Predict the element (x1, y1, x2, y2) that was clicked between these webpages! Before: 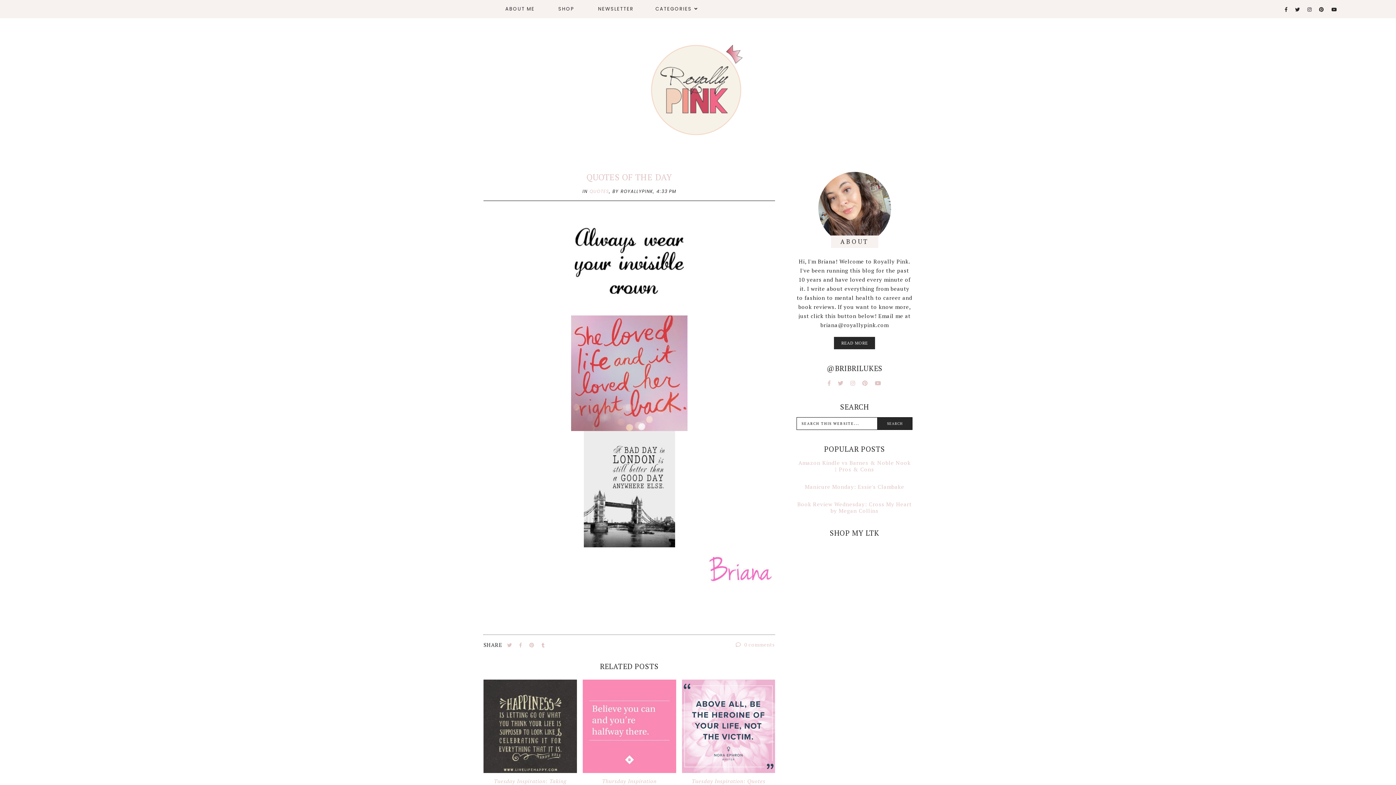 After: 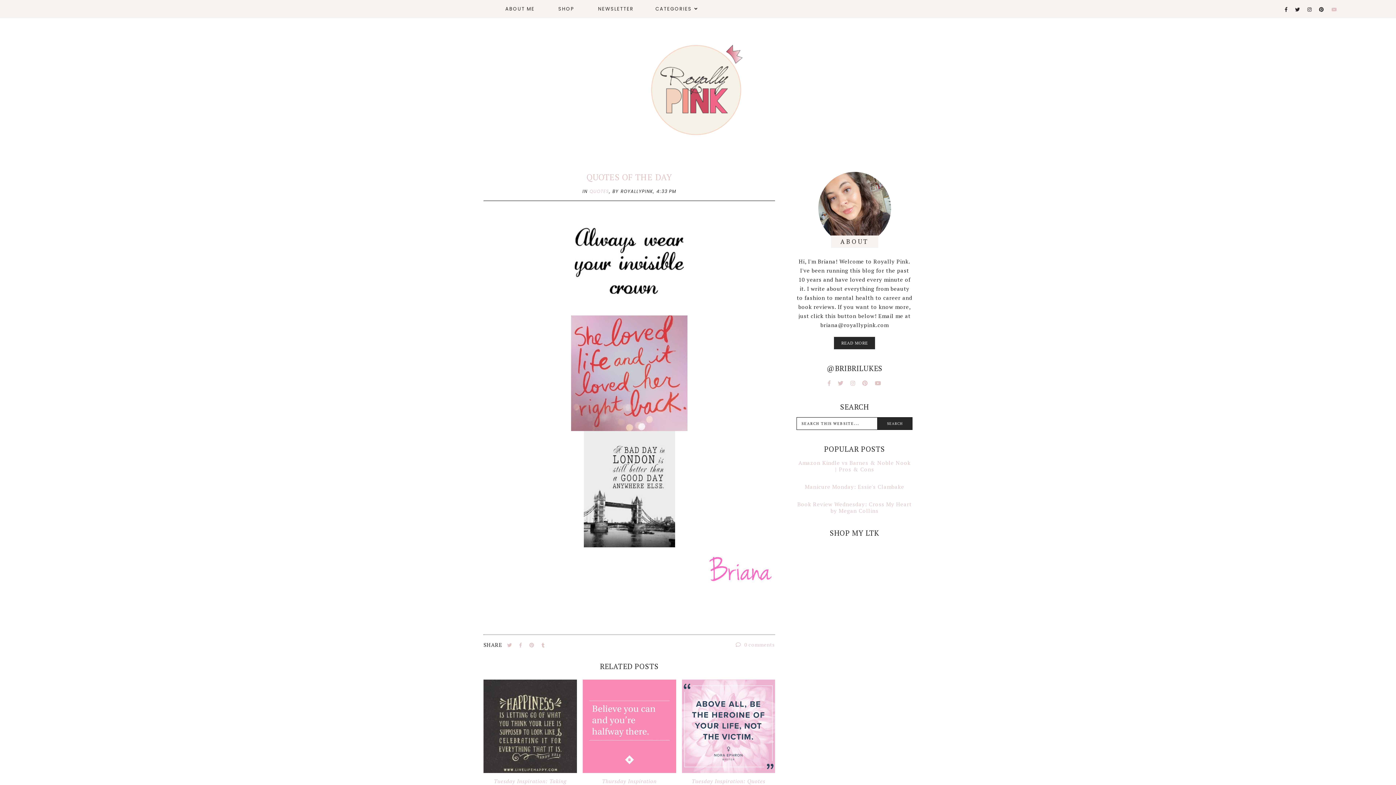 Action: bbox: (1331, 6, 1337, 13)